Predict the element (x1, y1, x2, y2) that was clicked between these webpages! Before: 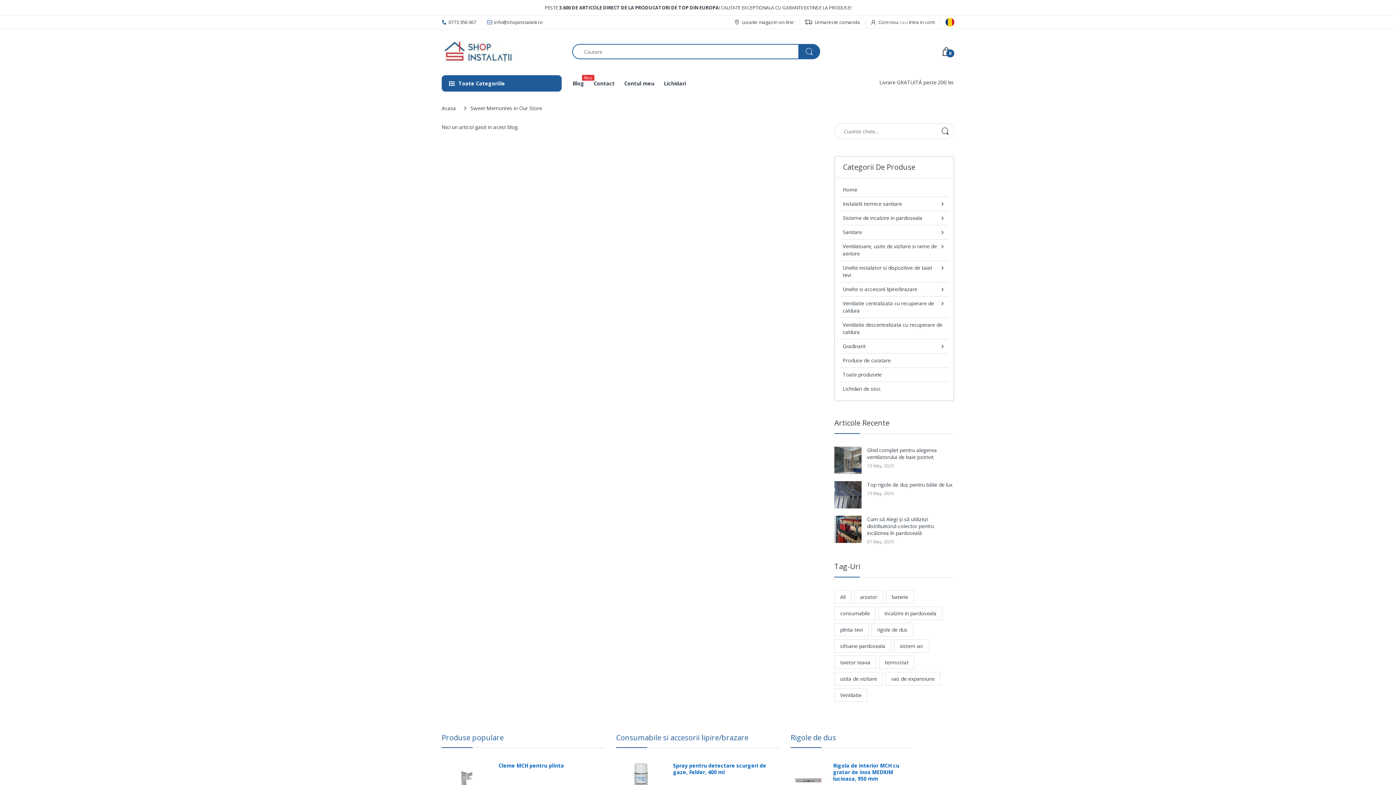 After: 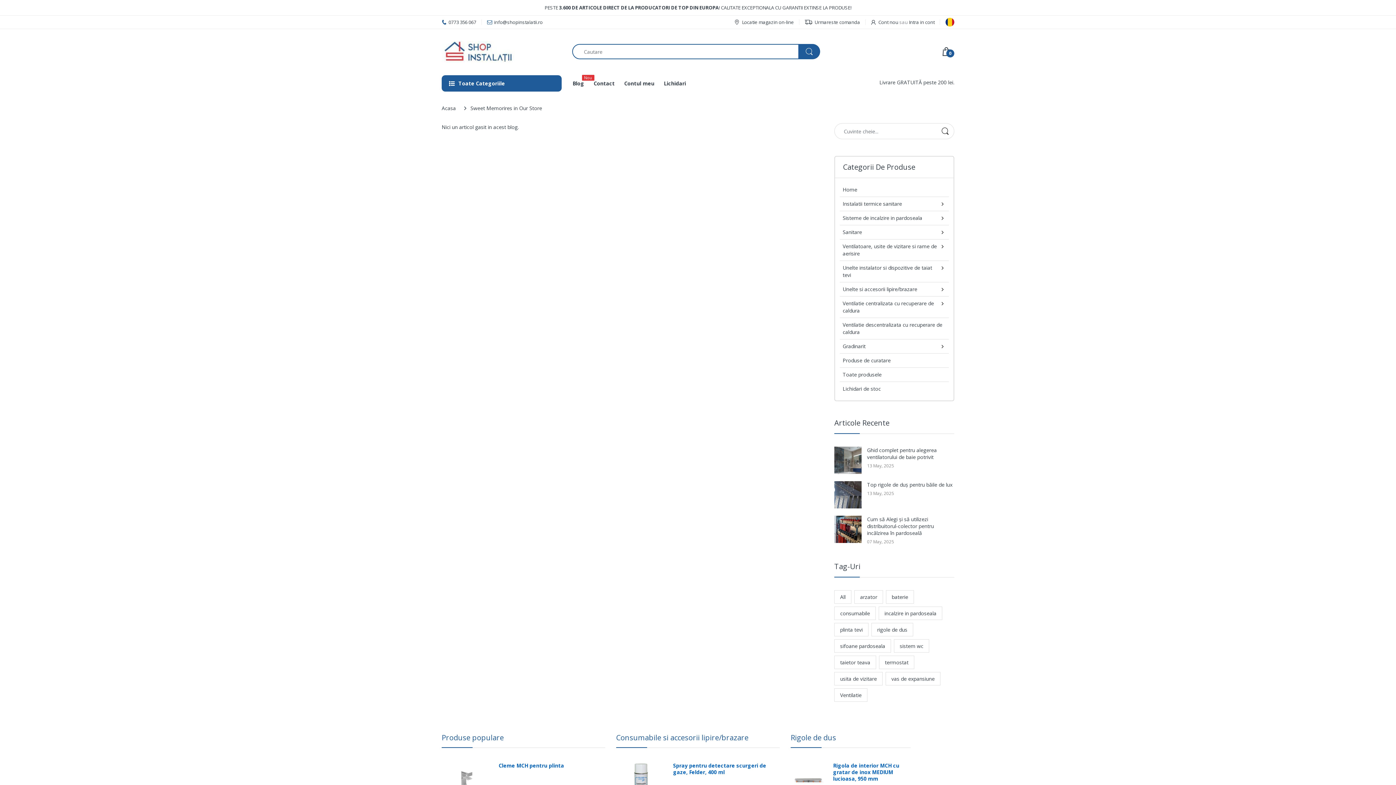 Action: bbox: (1374, 765, 1390, 781)